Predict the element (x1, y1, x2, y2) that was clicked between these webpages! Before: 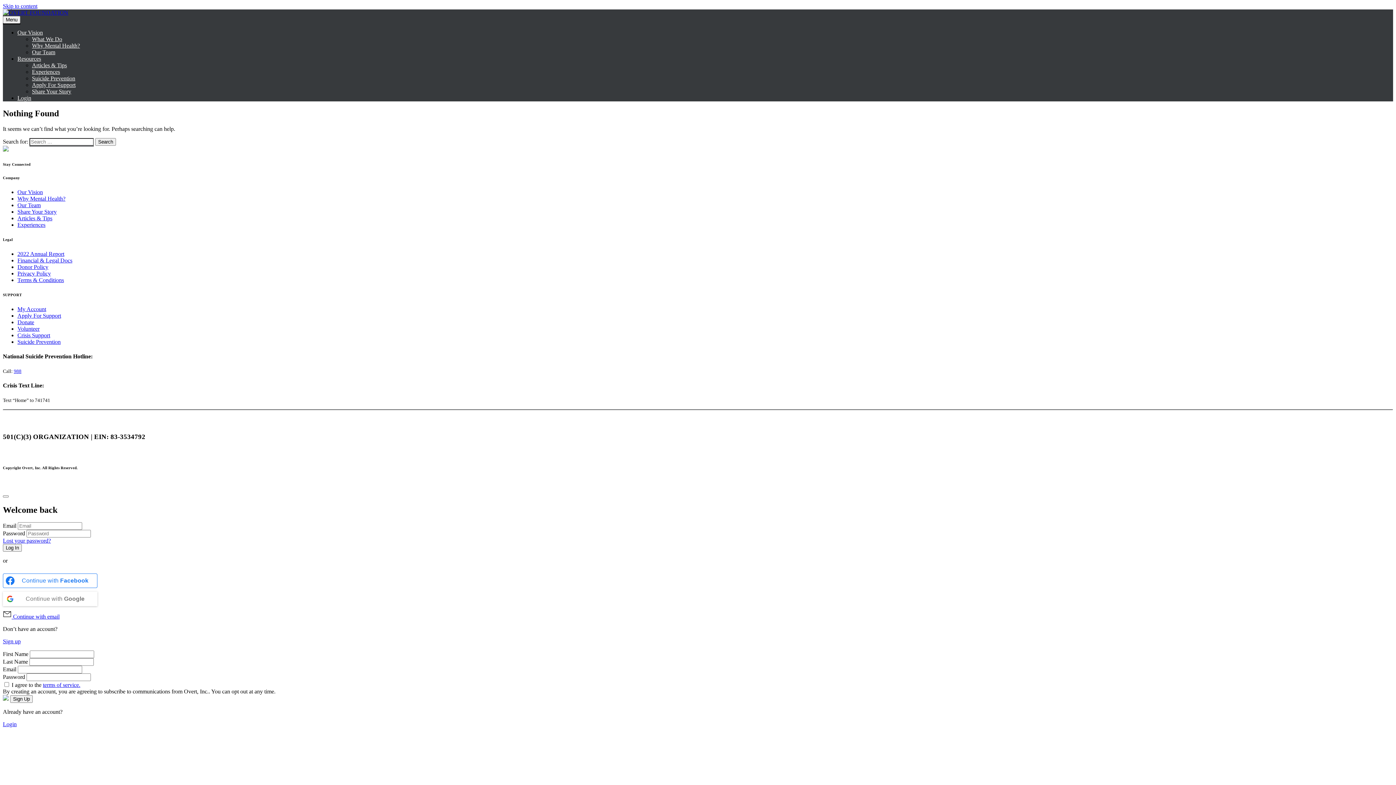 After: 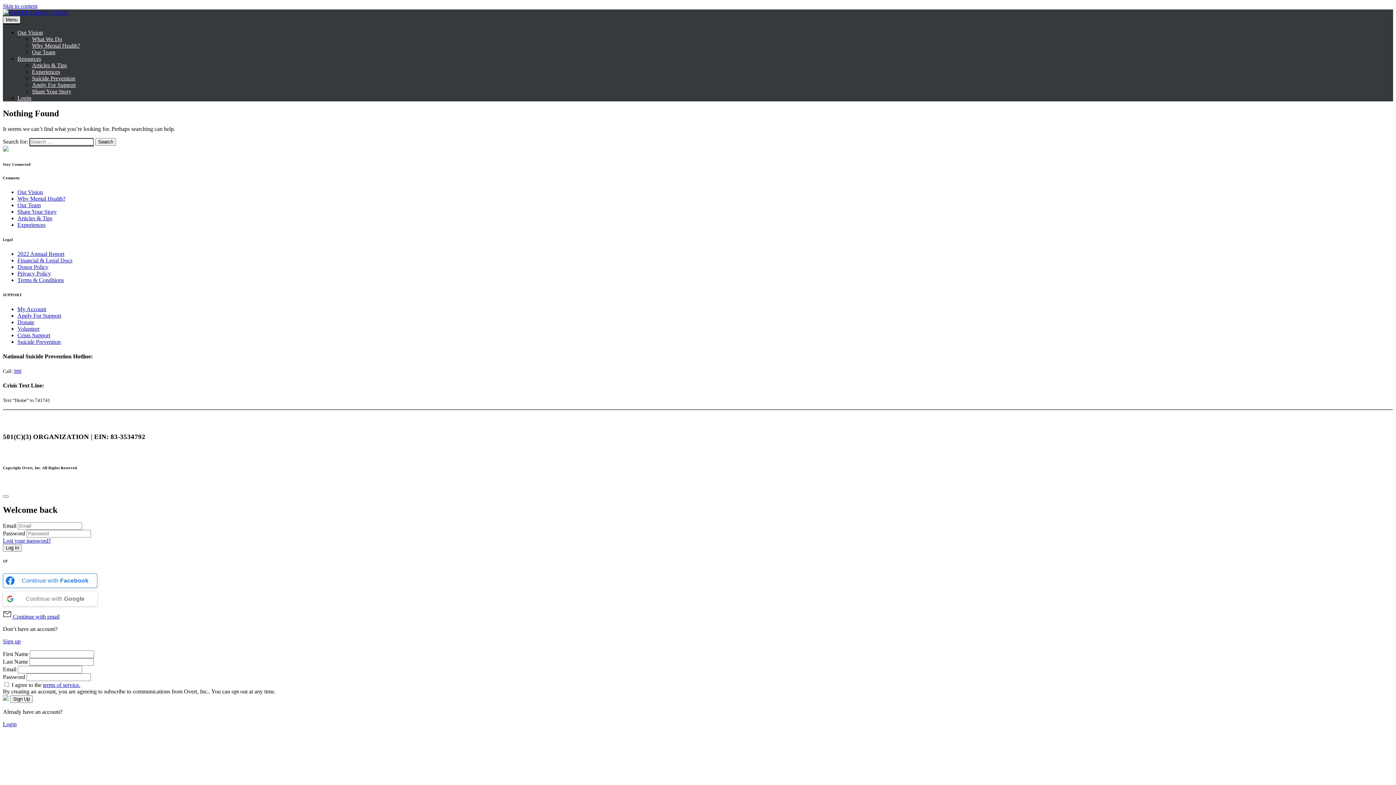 Action: label: Menu bbox: (2, 16, 20, 23)